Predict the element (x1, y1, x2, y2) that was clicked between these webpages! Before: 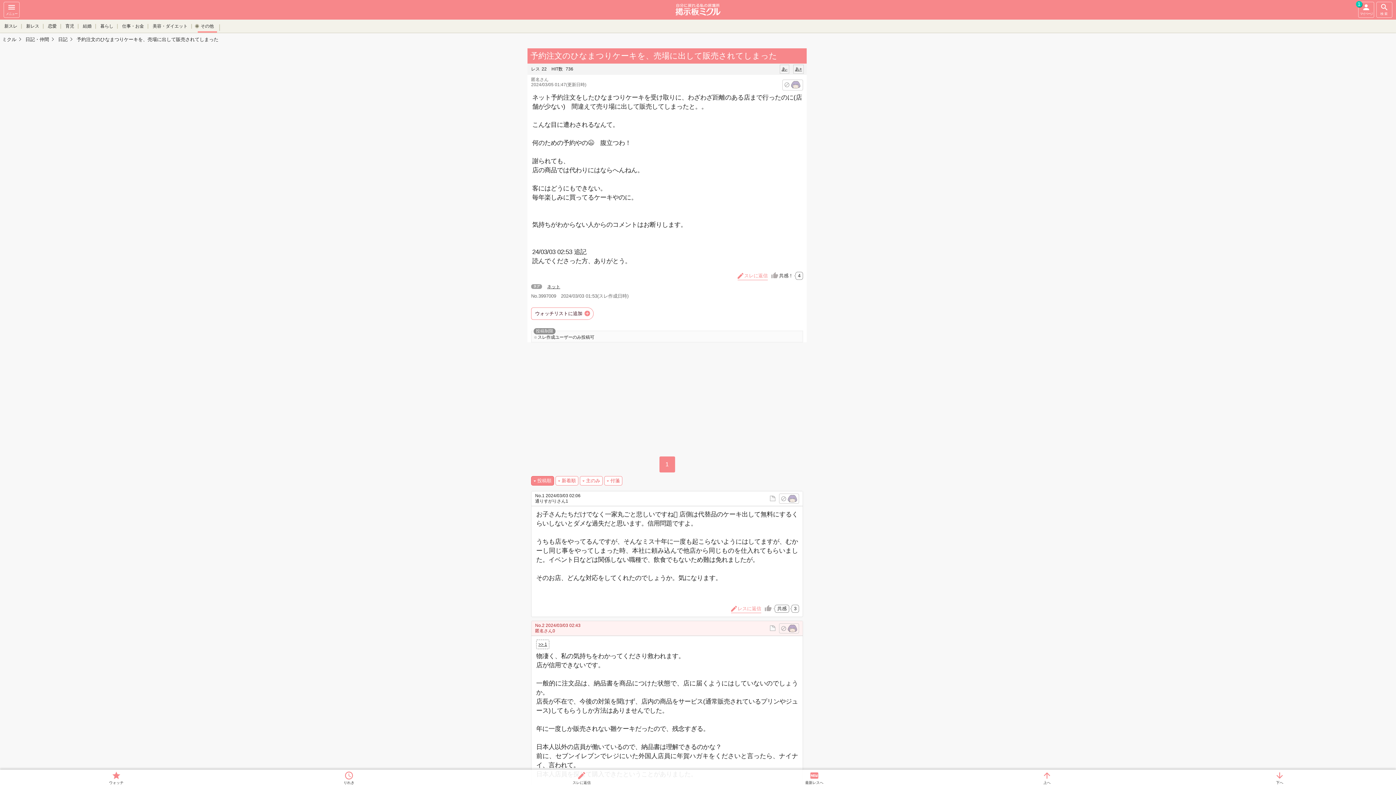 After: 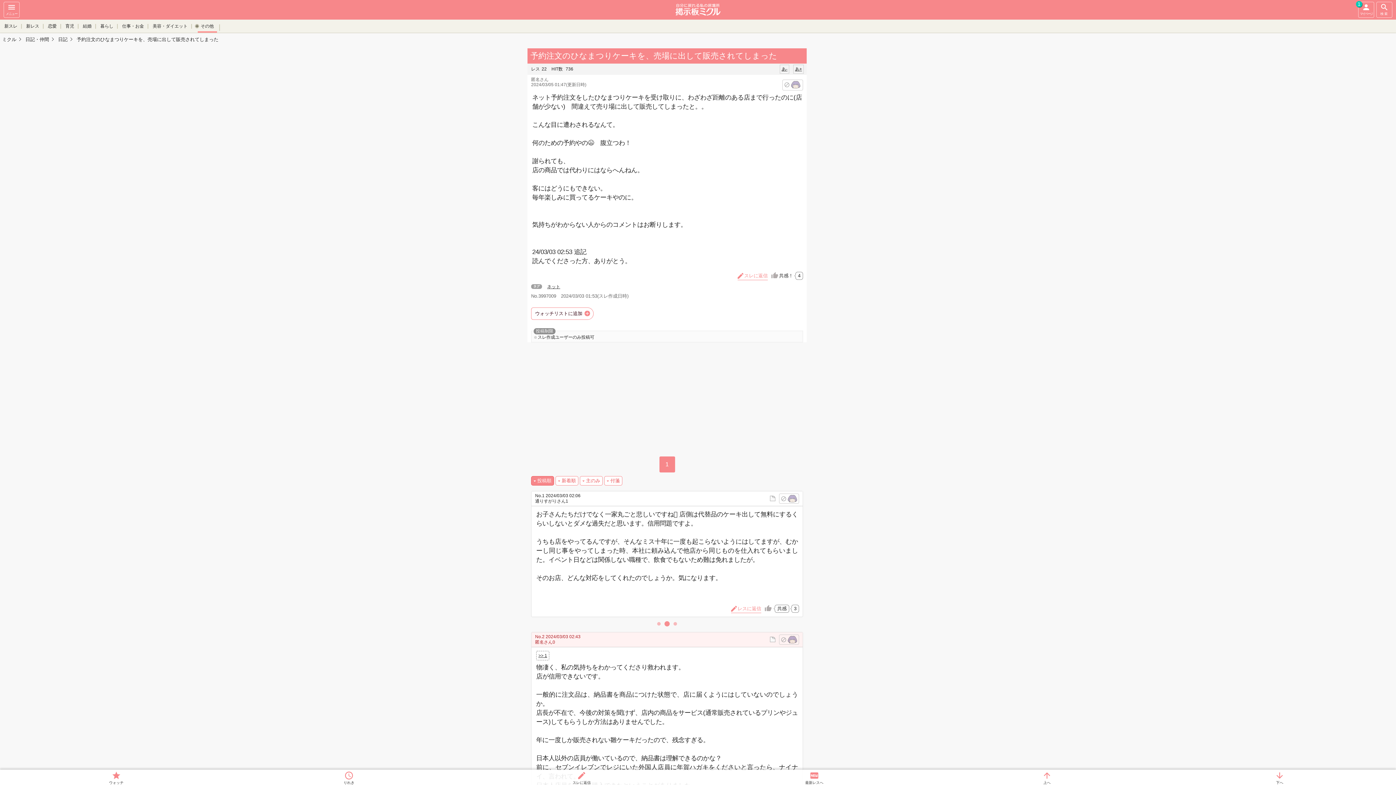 Action: label: >> 1 bbox: (536, 640, 549, 649)